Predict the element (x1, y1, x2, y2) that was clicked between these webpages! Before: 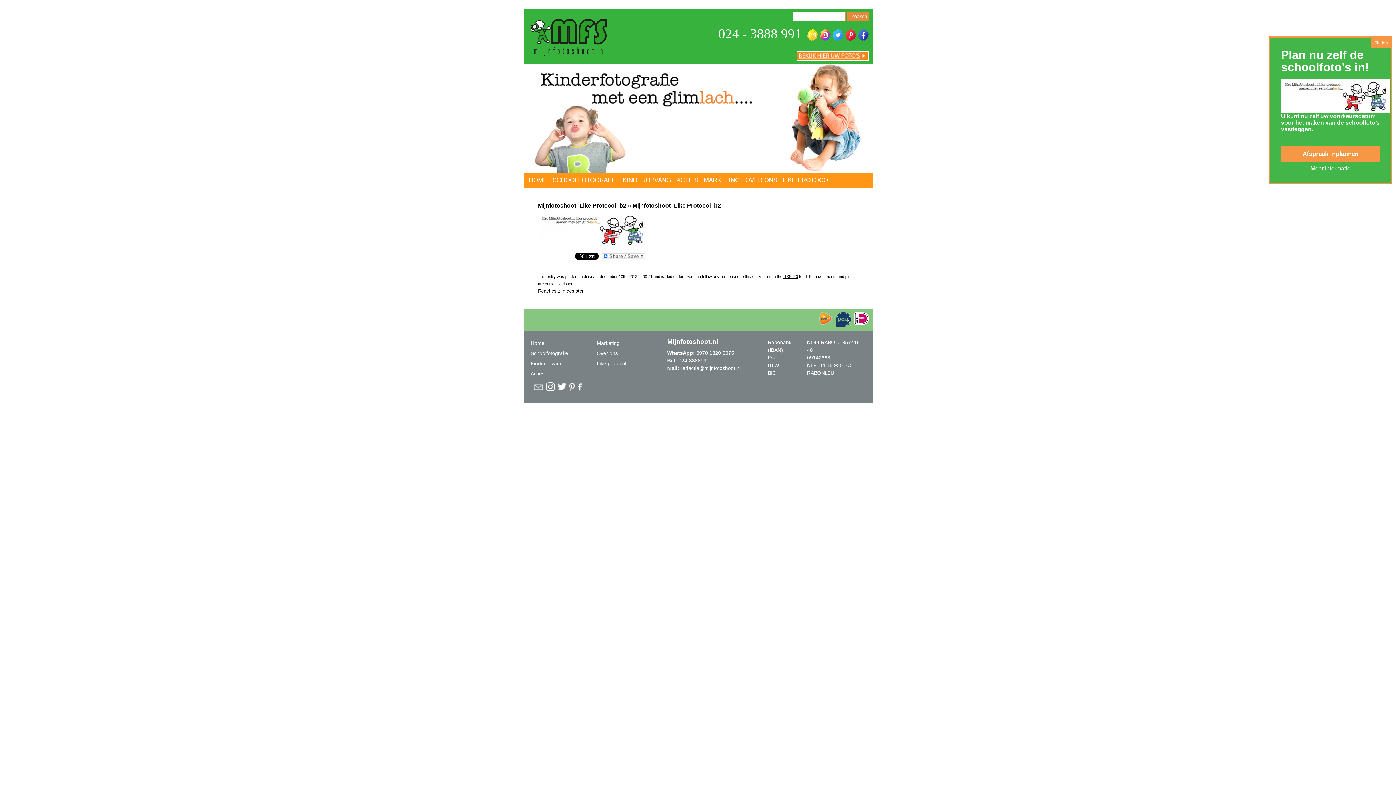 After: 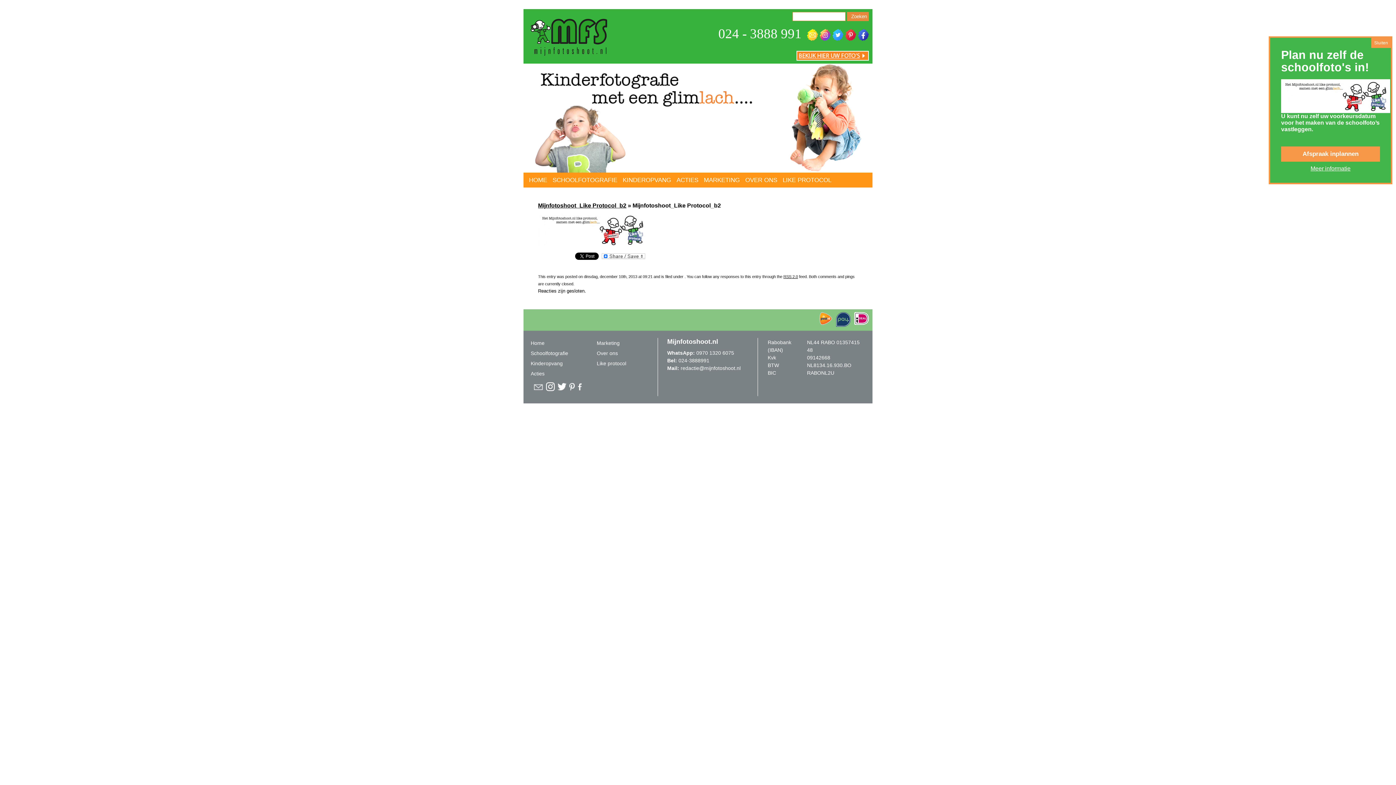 Action: bbox: (807, 35, 818, 41)